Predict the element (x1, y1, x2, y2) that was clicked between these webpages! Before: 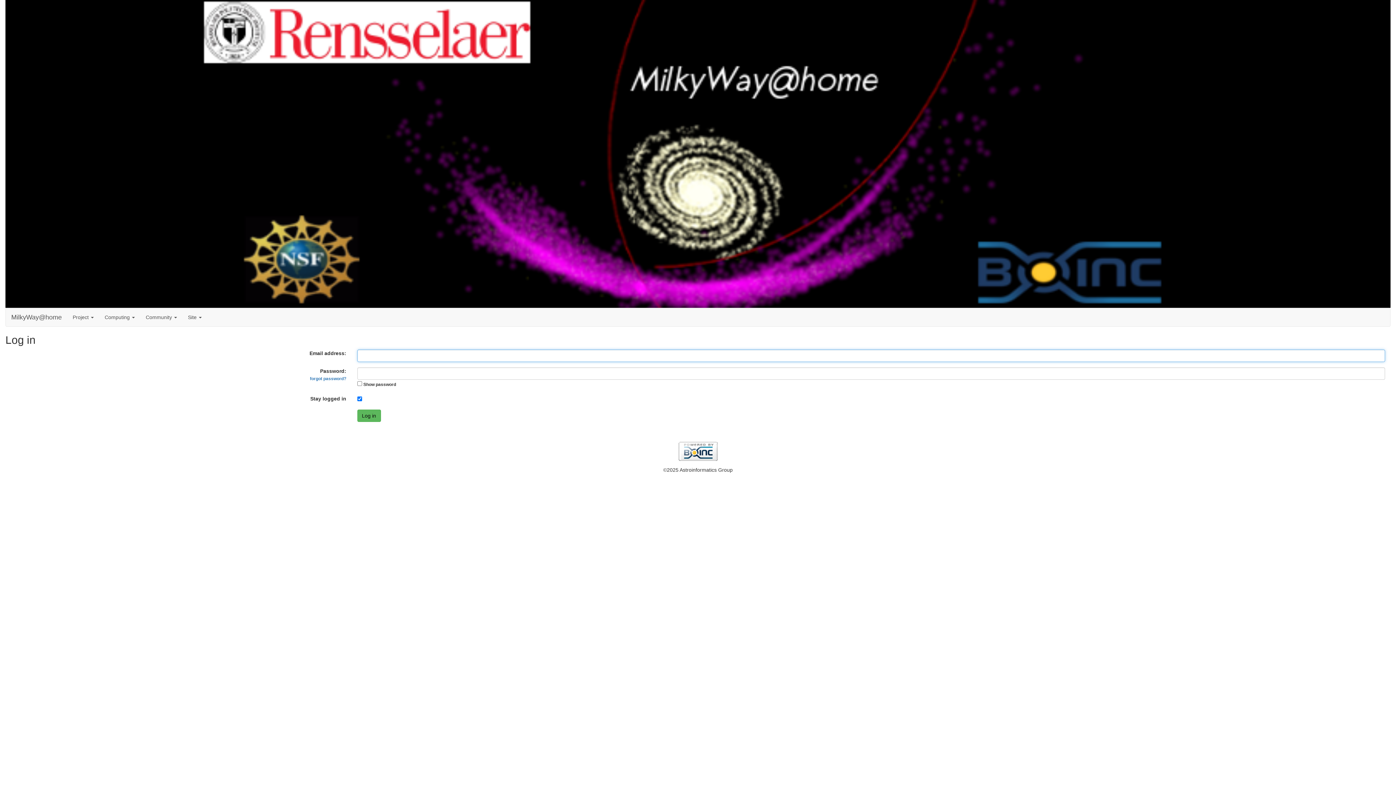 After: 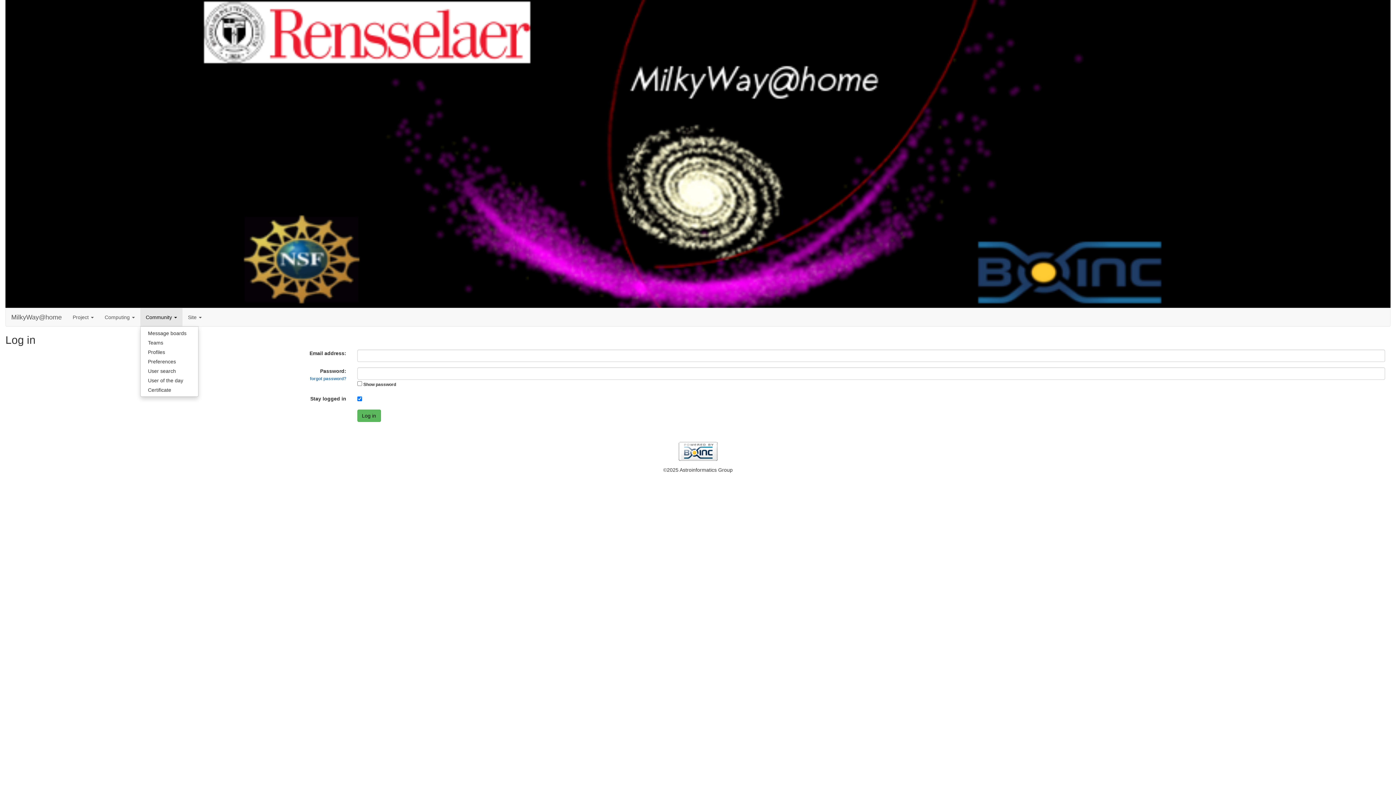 Action: label: Community  bbox: (140, 308, 182, 326)